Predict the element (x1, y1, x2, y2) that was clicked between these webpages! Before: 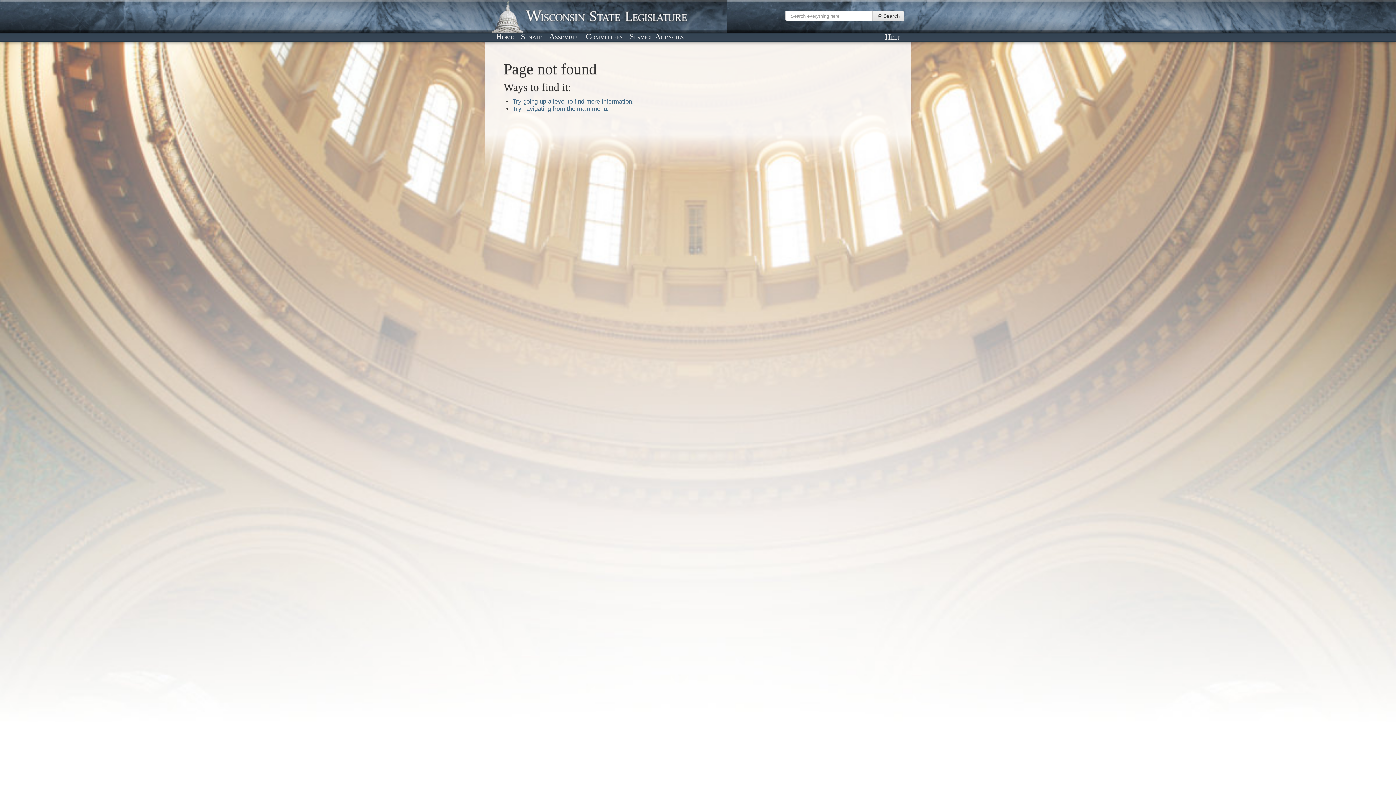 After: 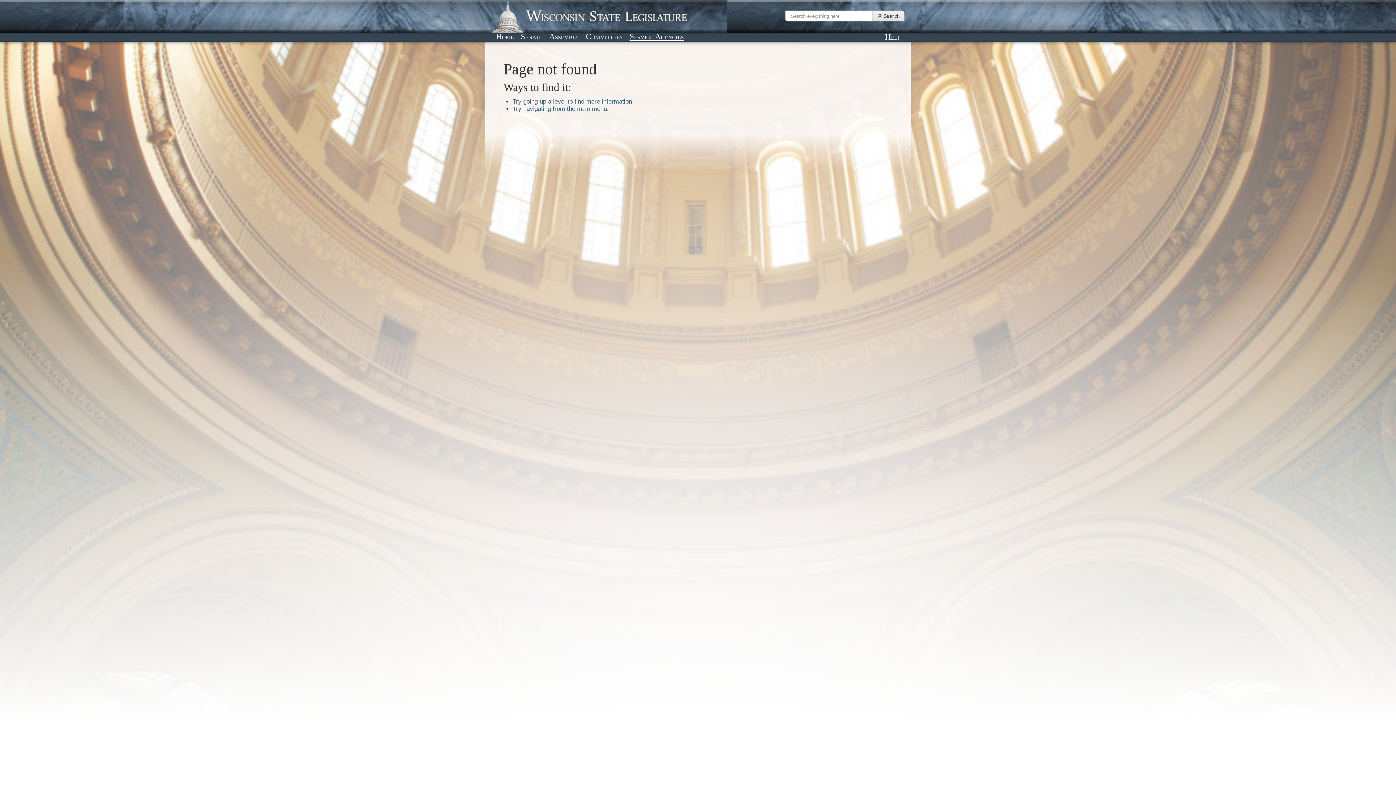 Action: bbox: (627, 31, 686, 41) label: Service Agencies